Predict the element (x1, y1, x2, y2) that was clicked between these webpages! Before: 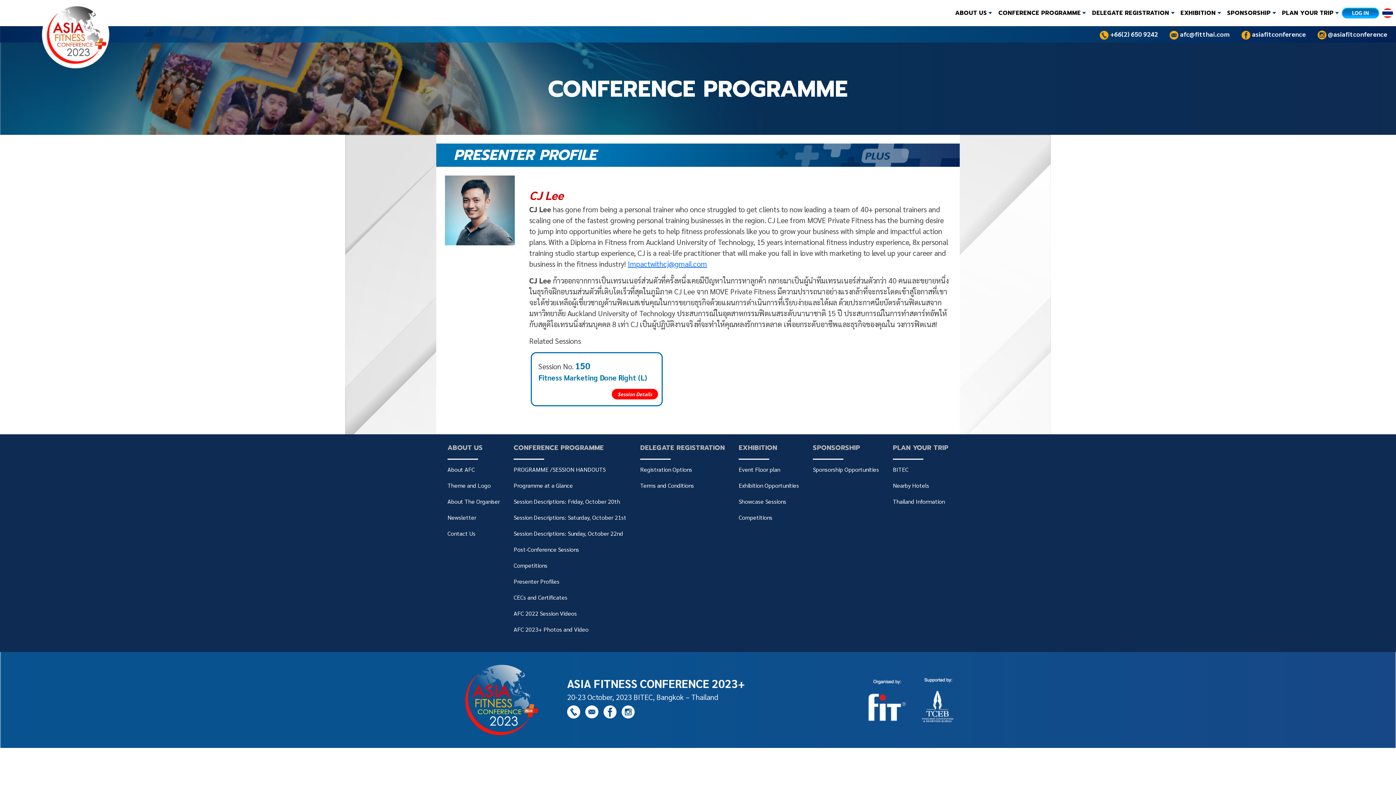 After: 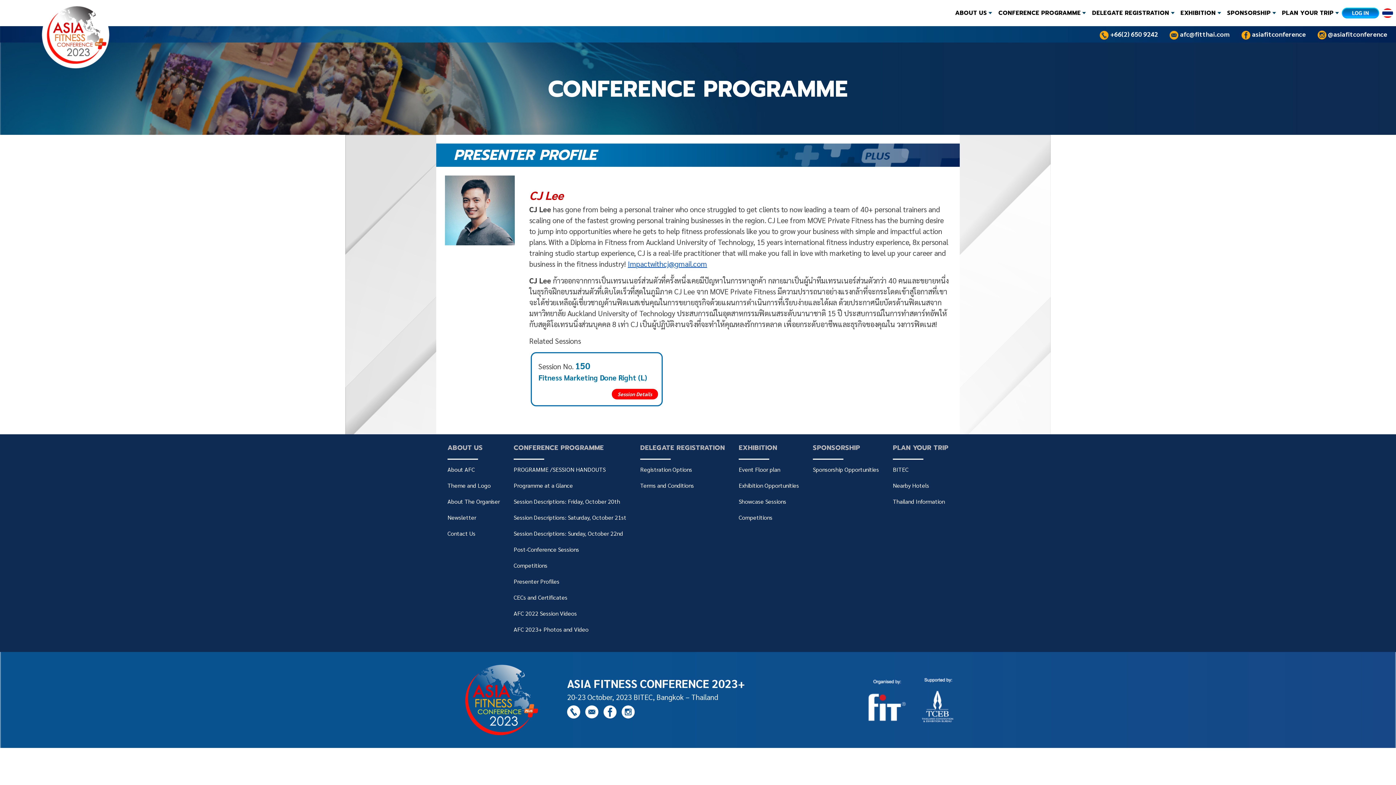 Action: label: Impactwithcj@gmail.com bbox: (628, 259, 707, 268)